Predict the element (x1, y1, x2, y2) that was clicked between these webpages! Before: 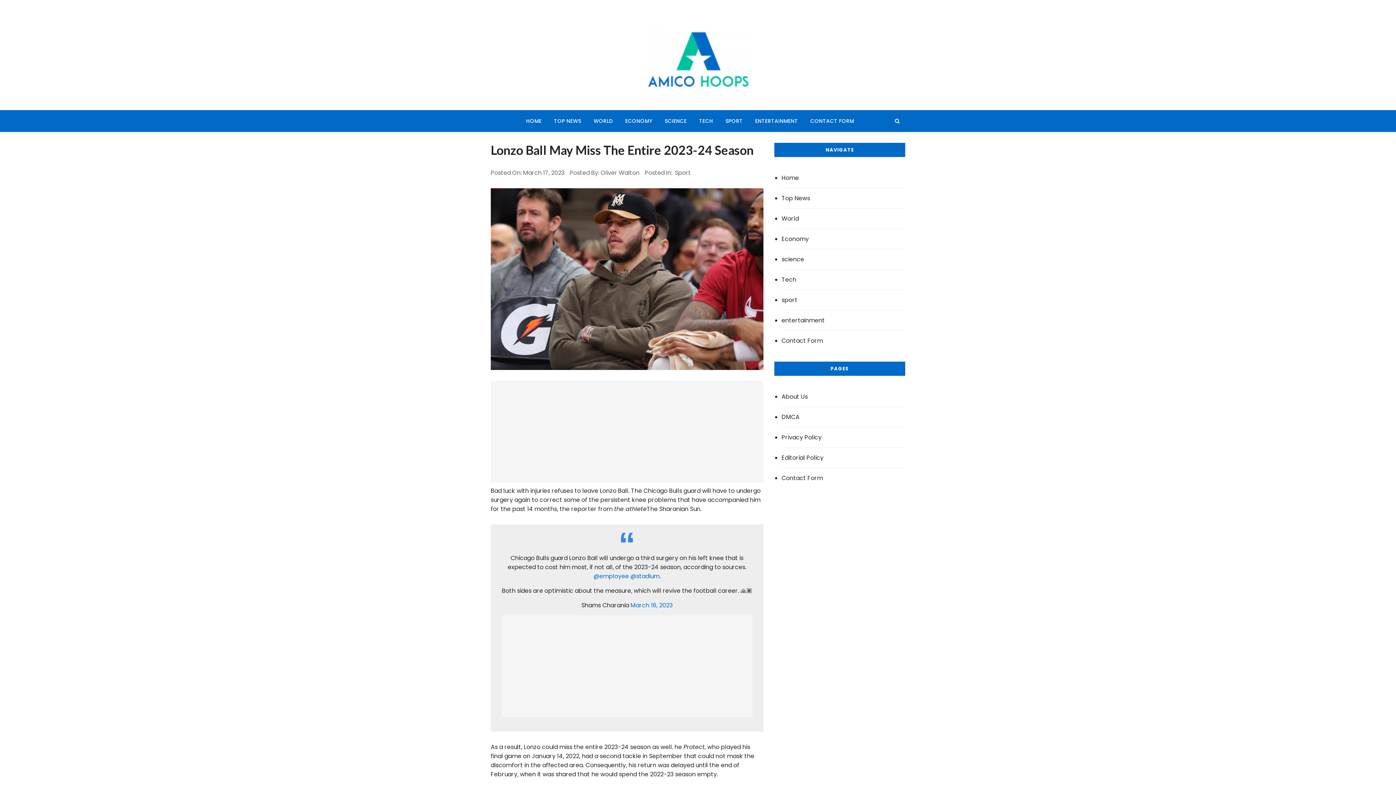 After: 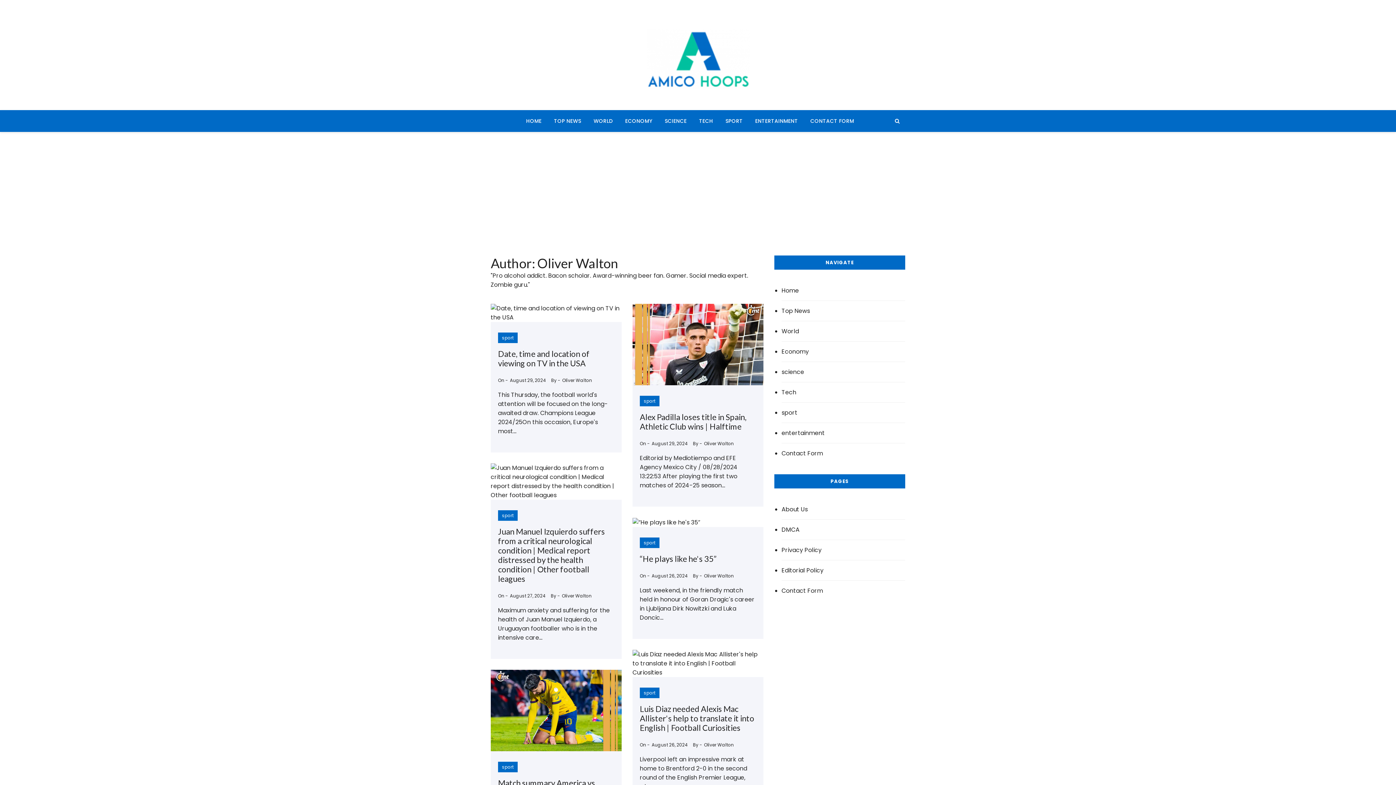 Action: label: Oliver Walton bbox: (600, 168, 639, 177)